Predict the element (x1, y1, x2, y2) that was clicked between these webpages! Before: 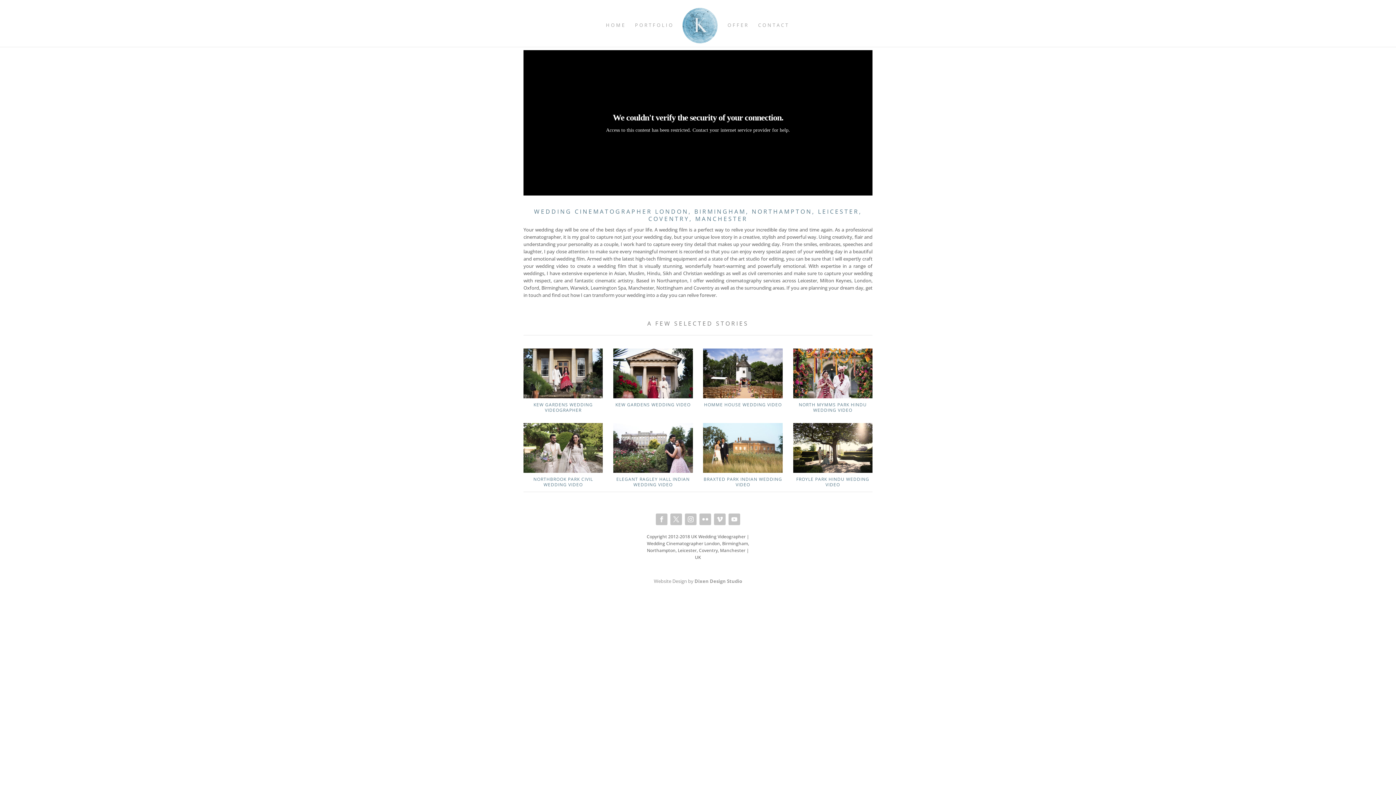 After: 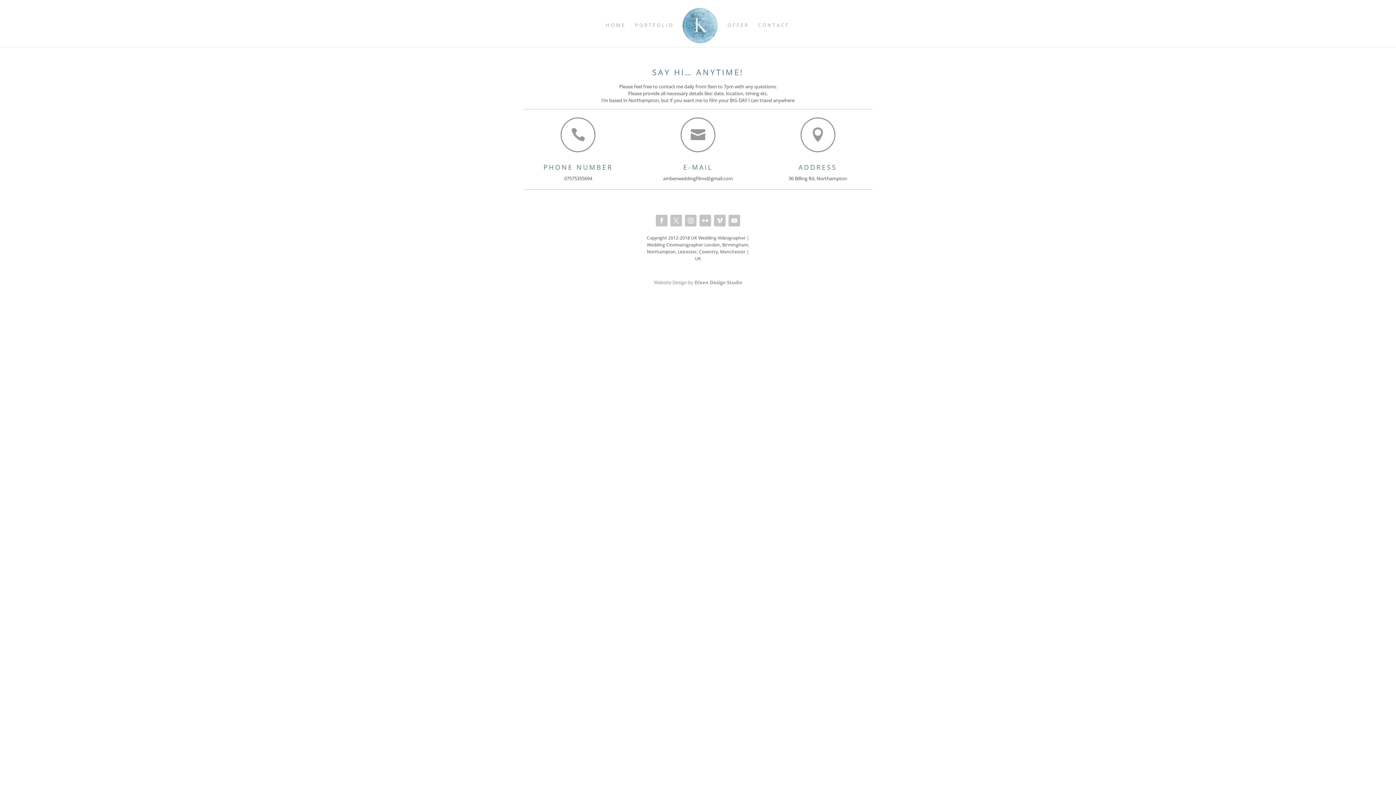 Action: label: CONTACT bbox: (758, 22, 789, 46)